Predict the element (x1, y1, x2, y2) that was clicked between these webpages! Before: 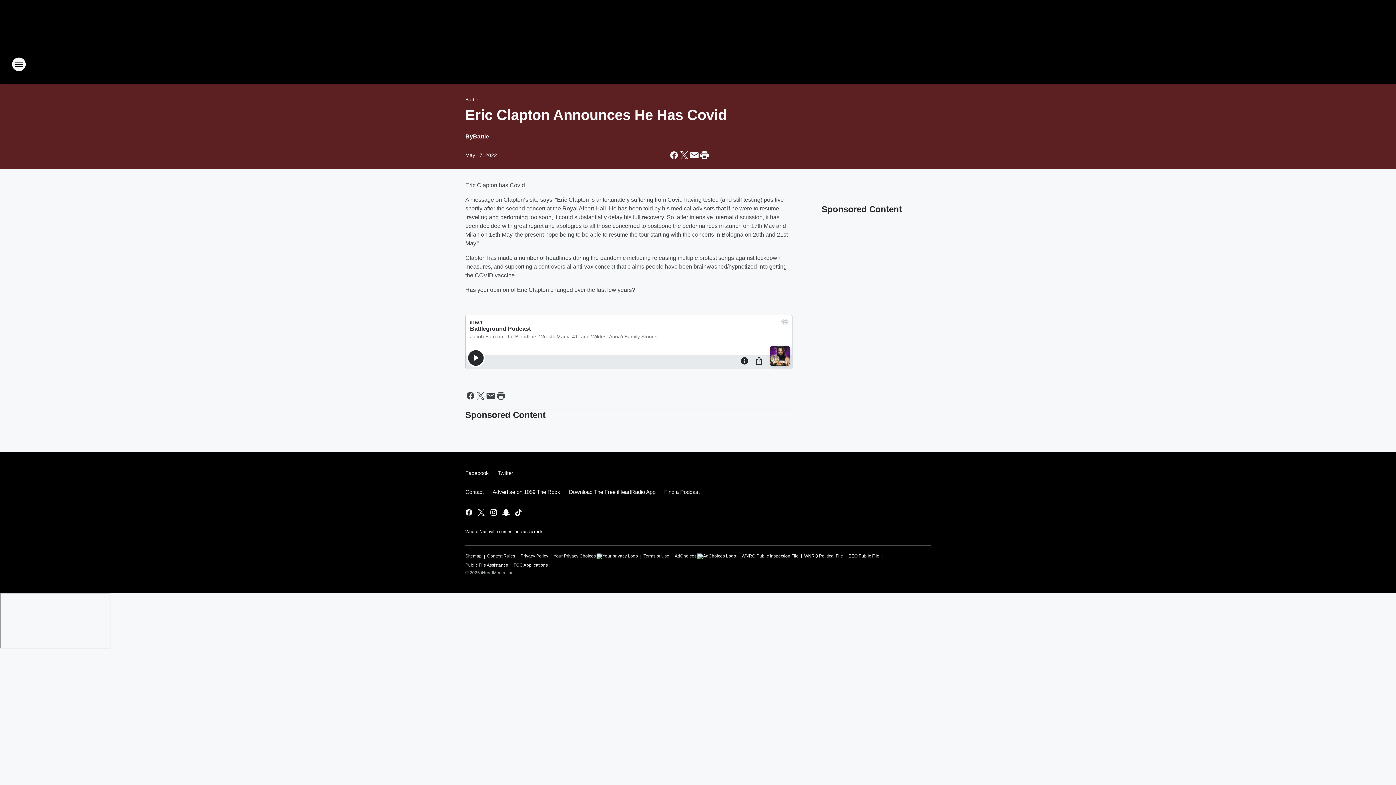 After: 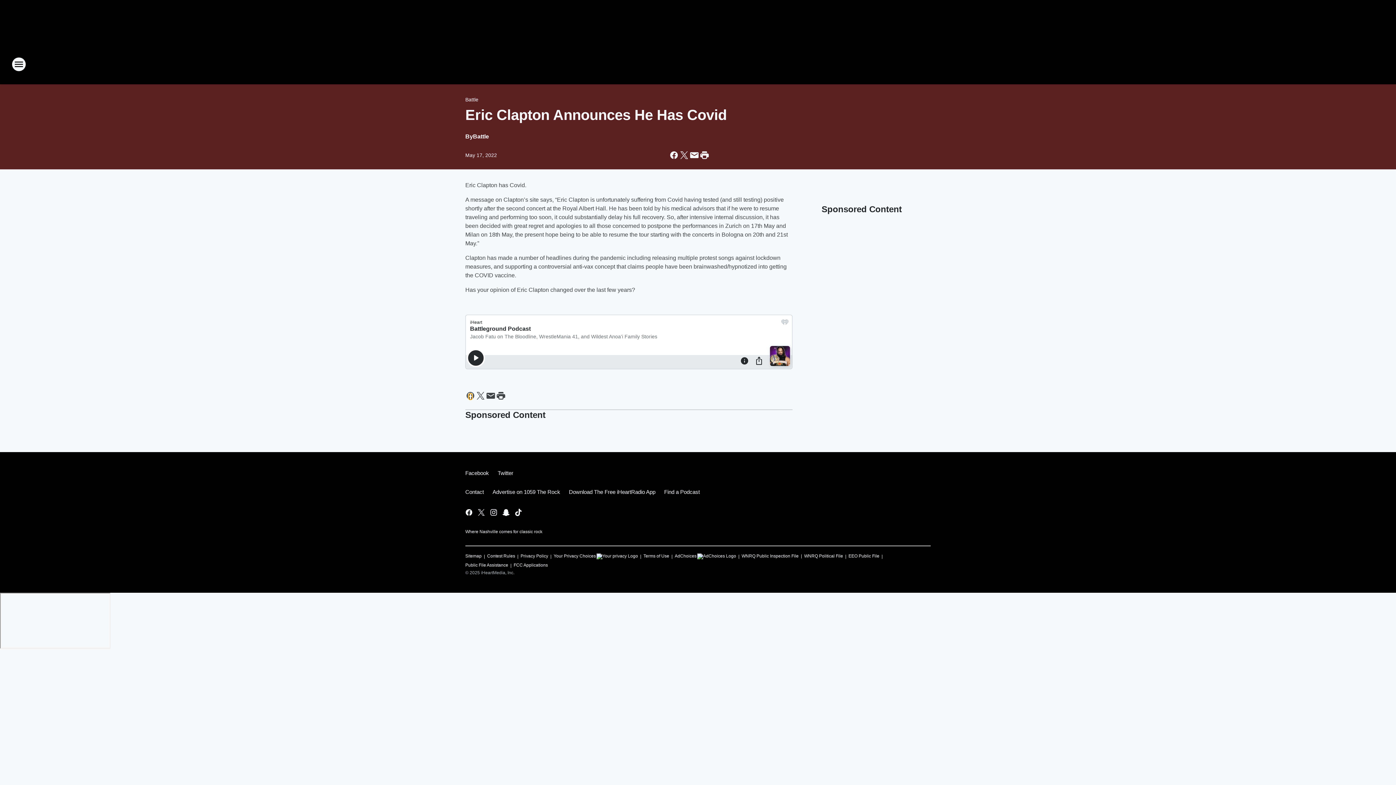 Action: label: Share this page on Facebook bbox: (465, 390, 475, 401)